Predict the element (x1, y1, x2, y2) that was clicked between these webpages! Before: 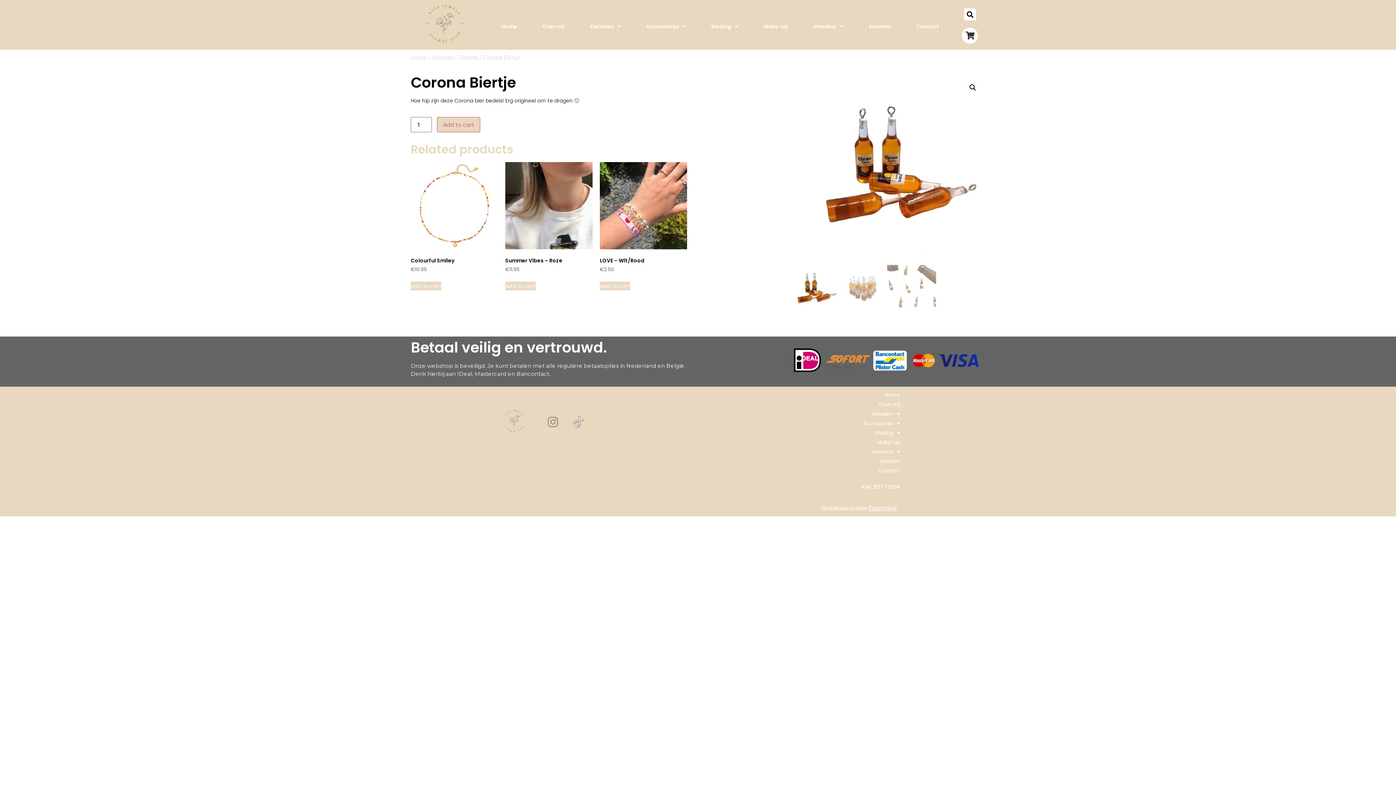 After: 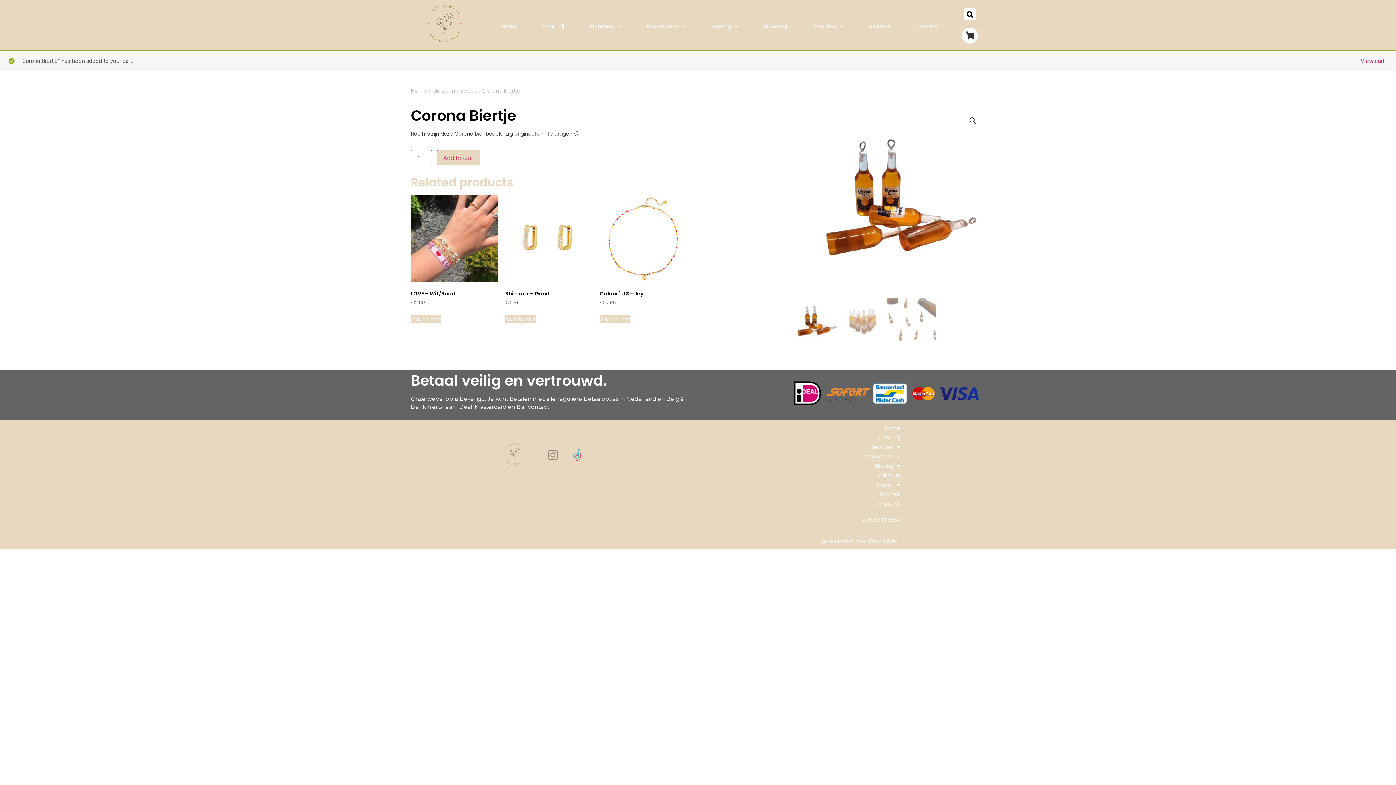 Action: bbox: (437, 117, 480, 132) label: Add to cart